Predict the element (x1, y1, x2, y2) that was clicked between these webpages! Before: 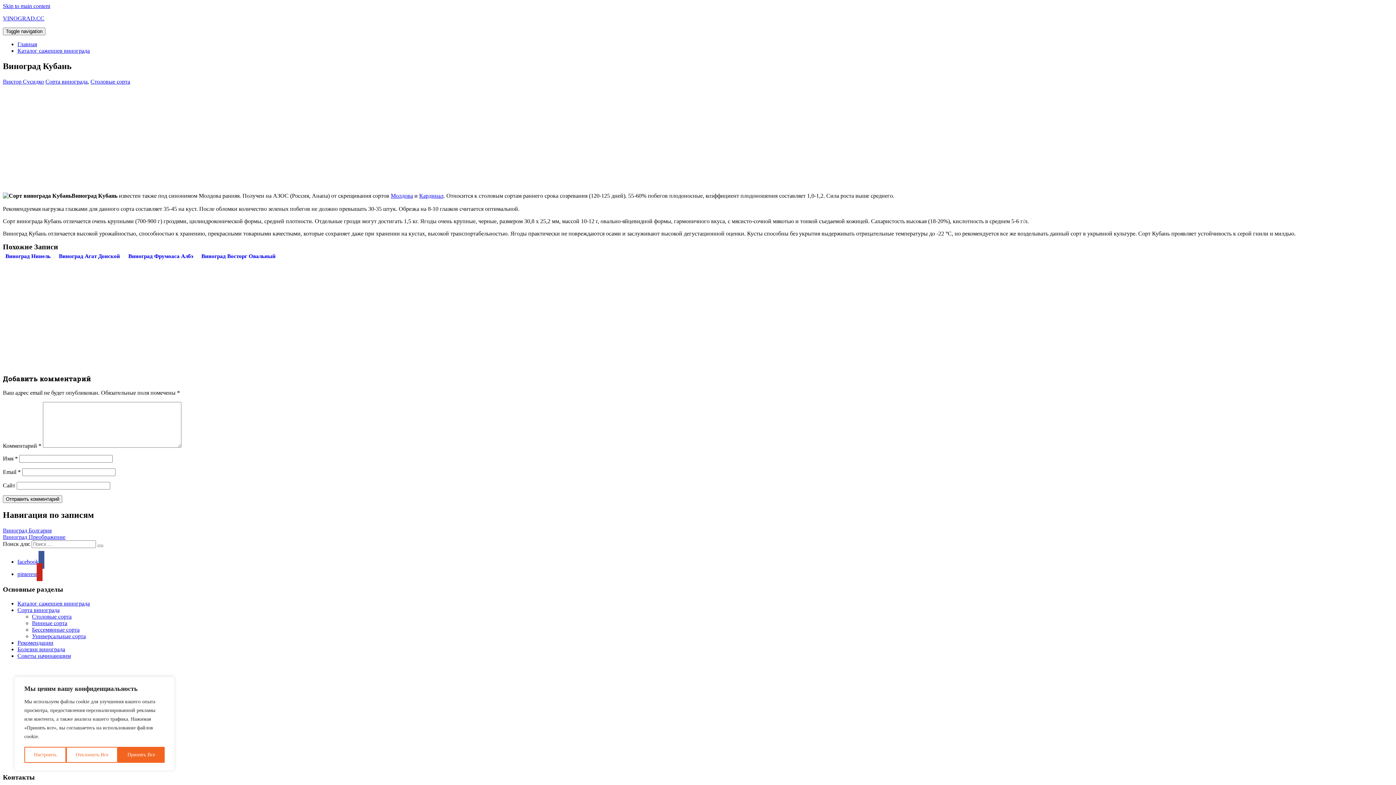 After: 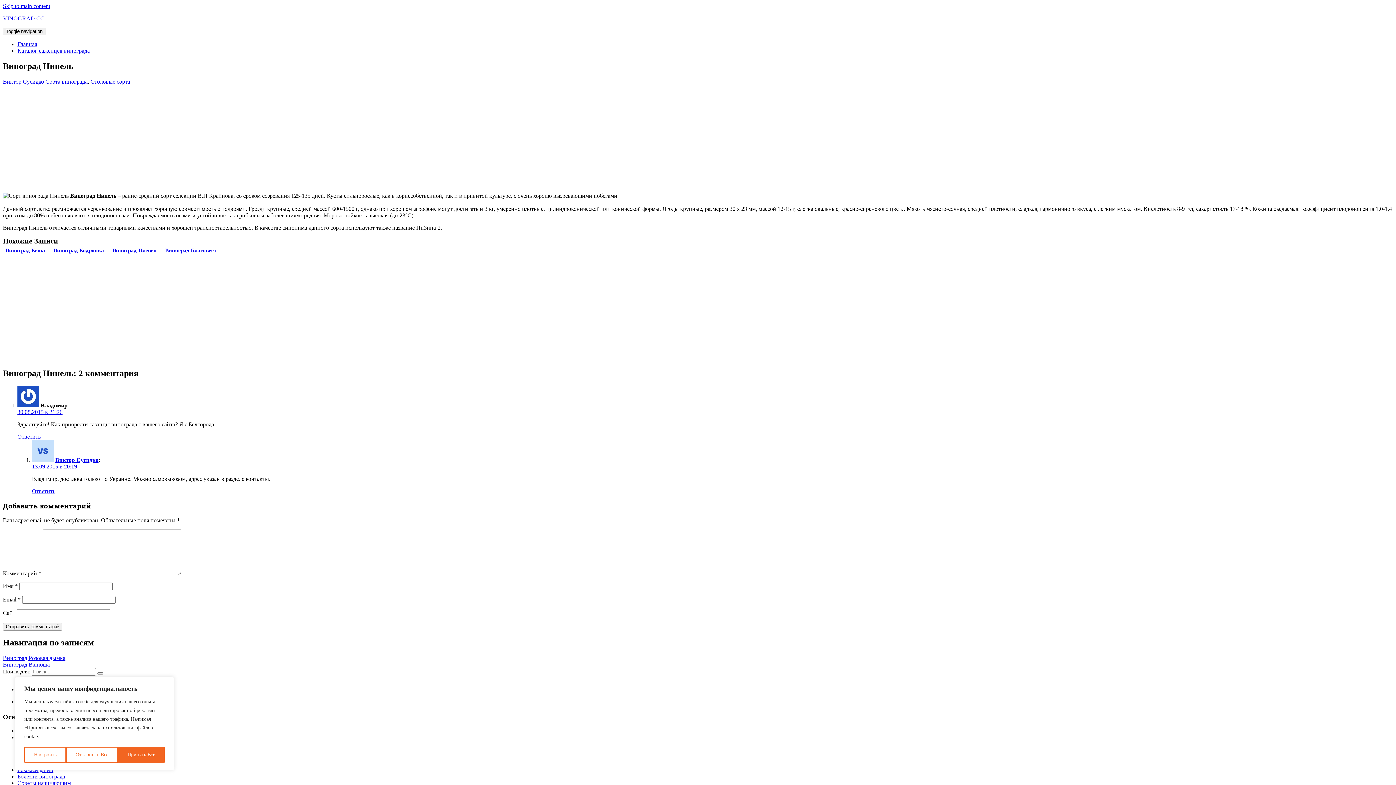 Action: bbox: (2, 253, 53, 259) label: Виноград Нинель